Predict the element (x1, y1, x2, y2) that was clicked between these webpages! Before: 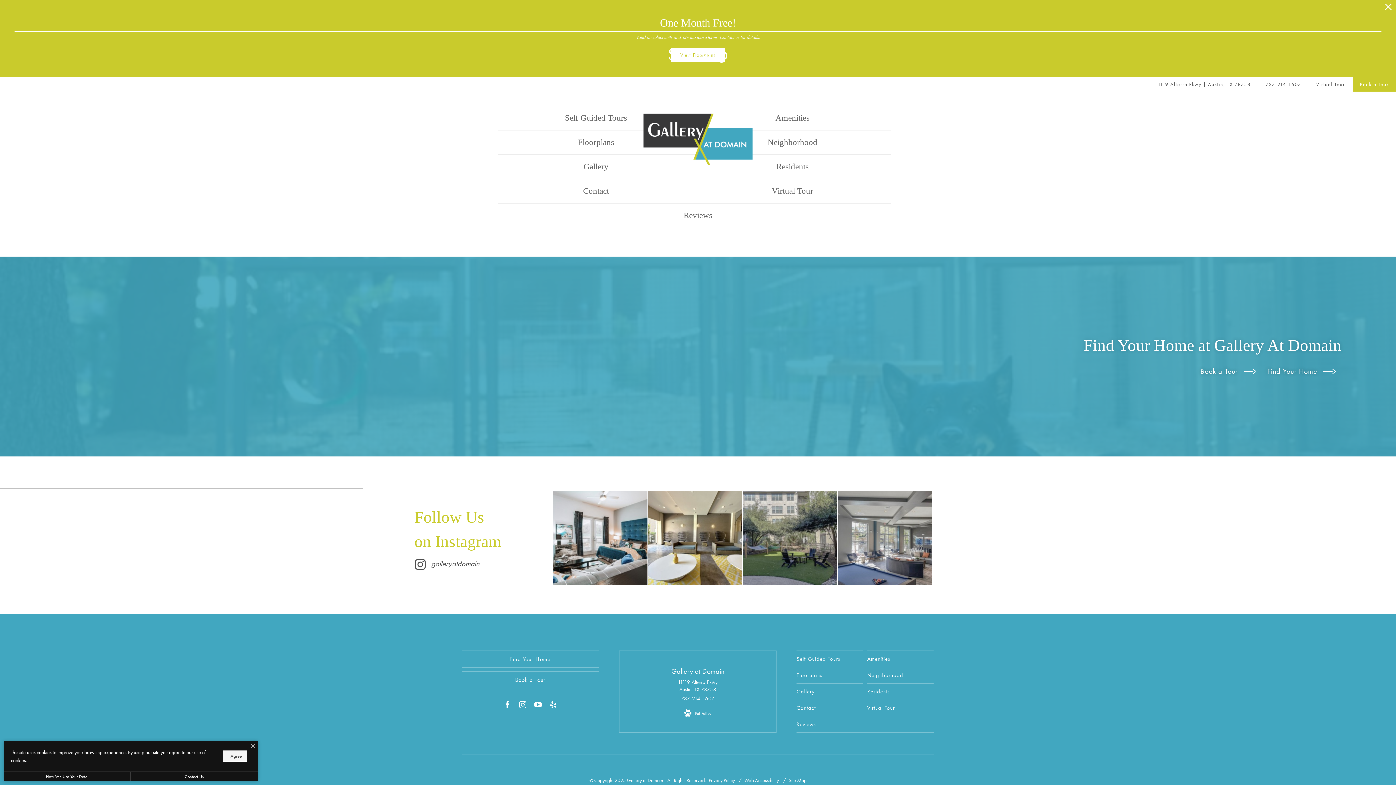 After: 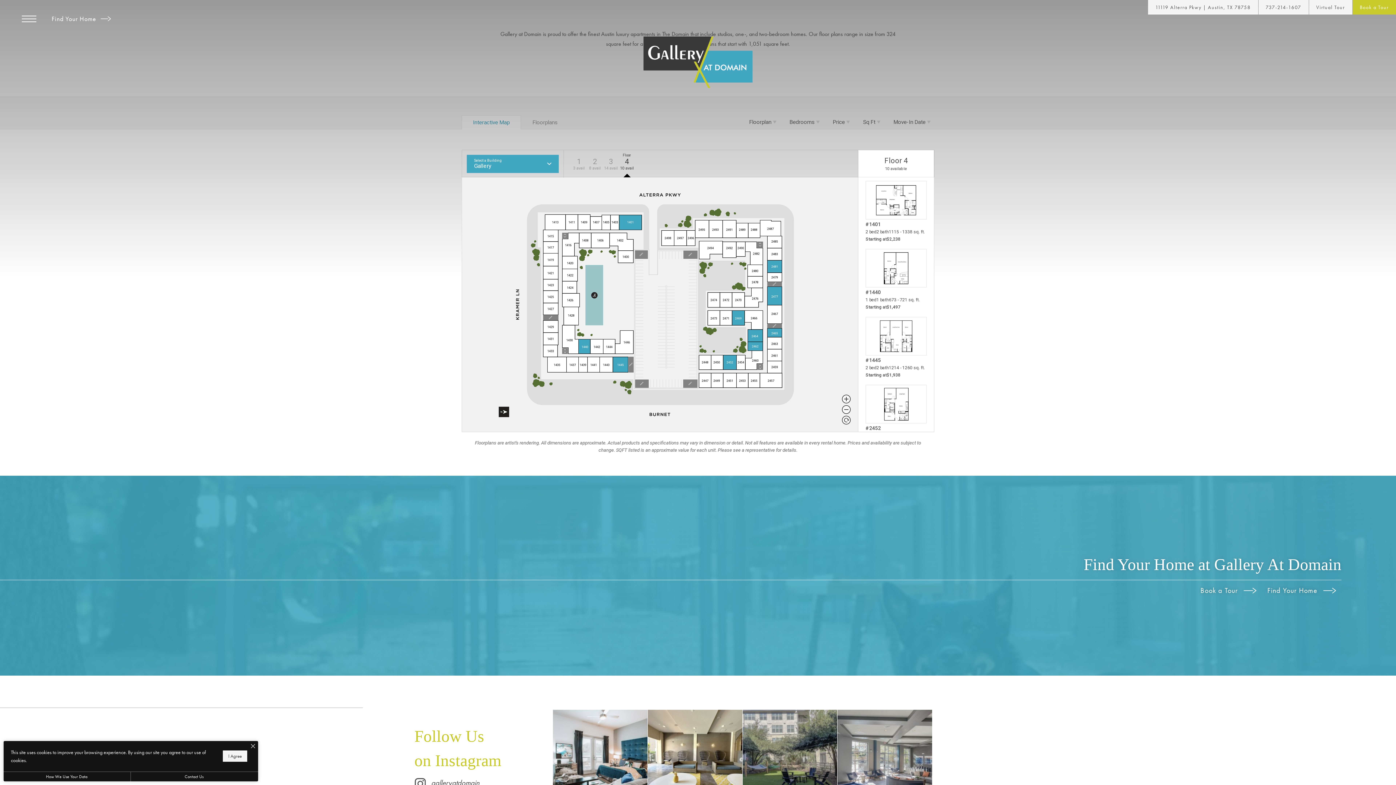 Action: bbox: (51, 91, 110, 100) label: Find Your Home 